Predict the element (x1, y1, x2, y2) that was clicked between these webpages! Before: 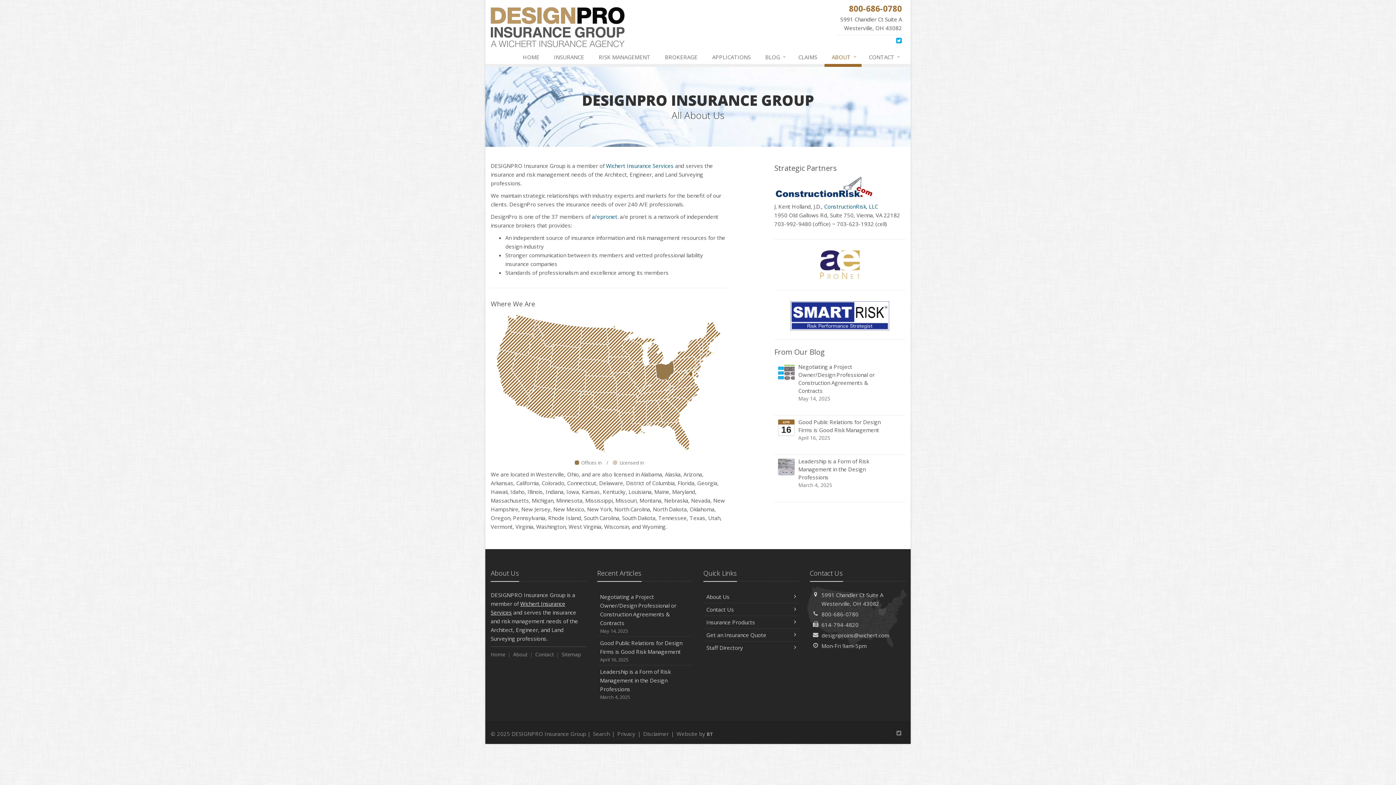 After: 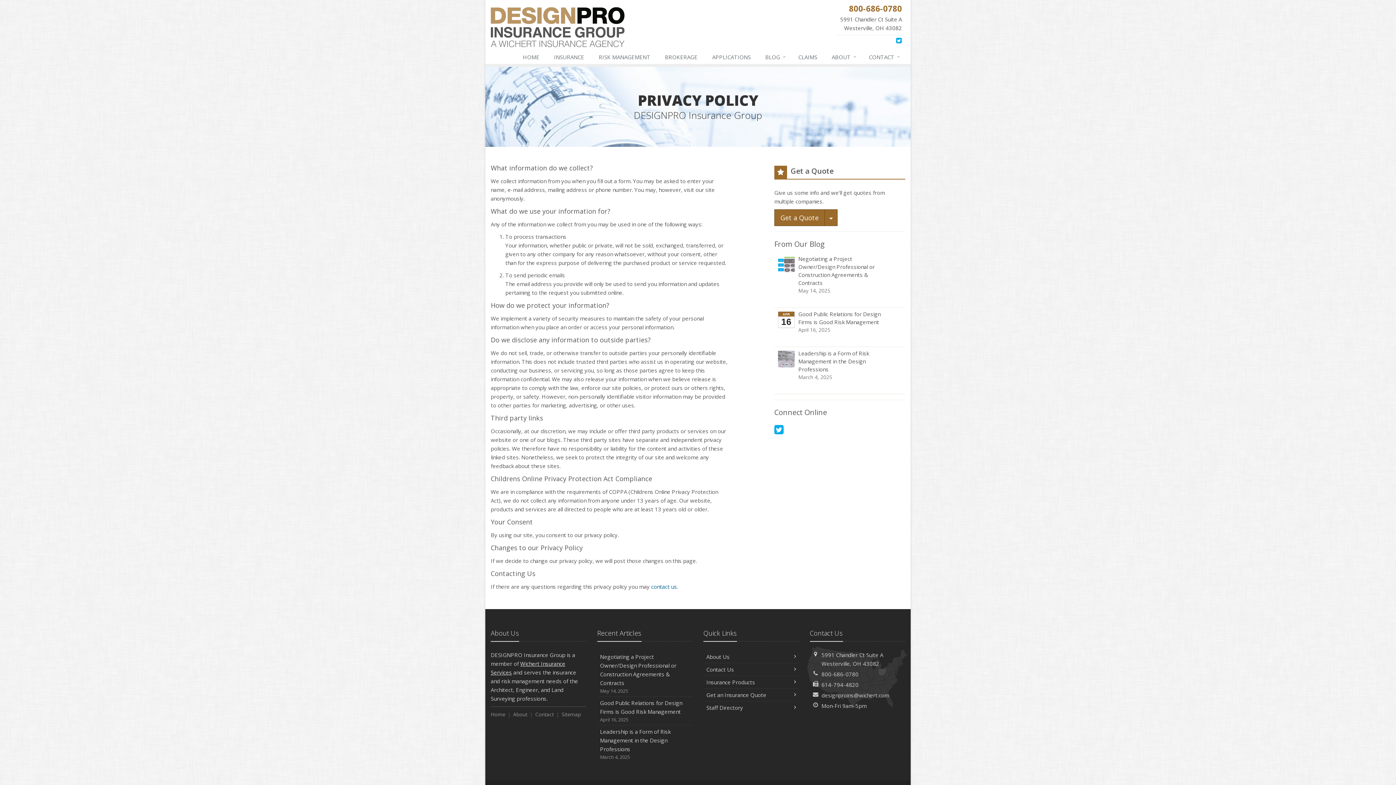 Action: bbox: (617, 729, 635, 739) label: Privacy